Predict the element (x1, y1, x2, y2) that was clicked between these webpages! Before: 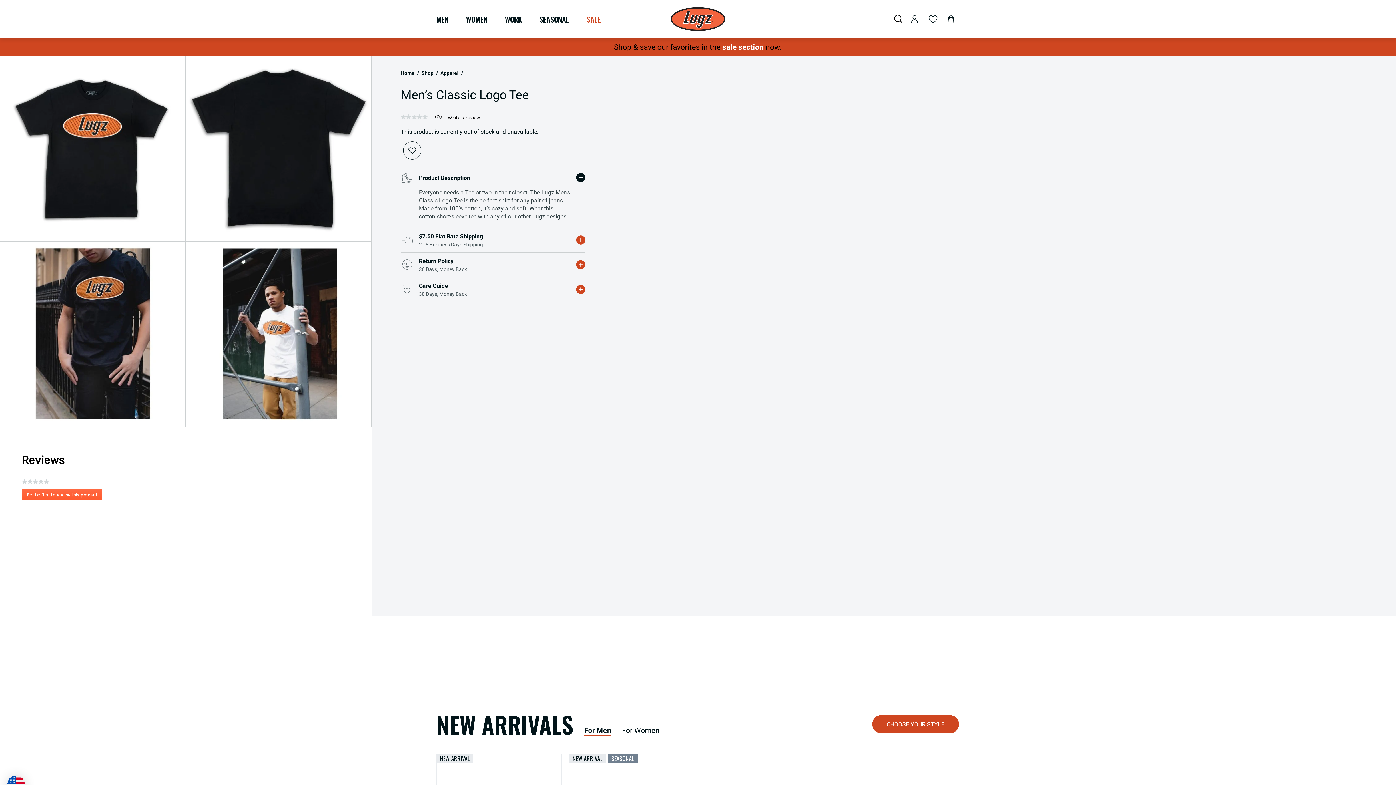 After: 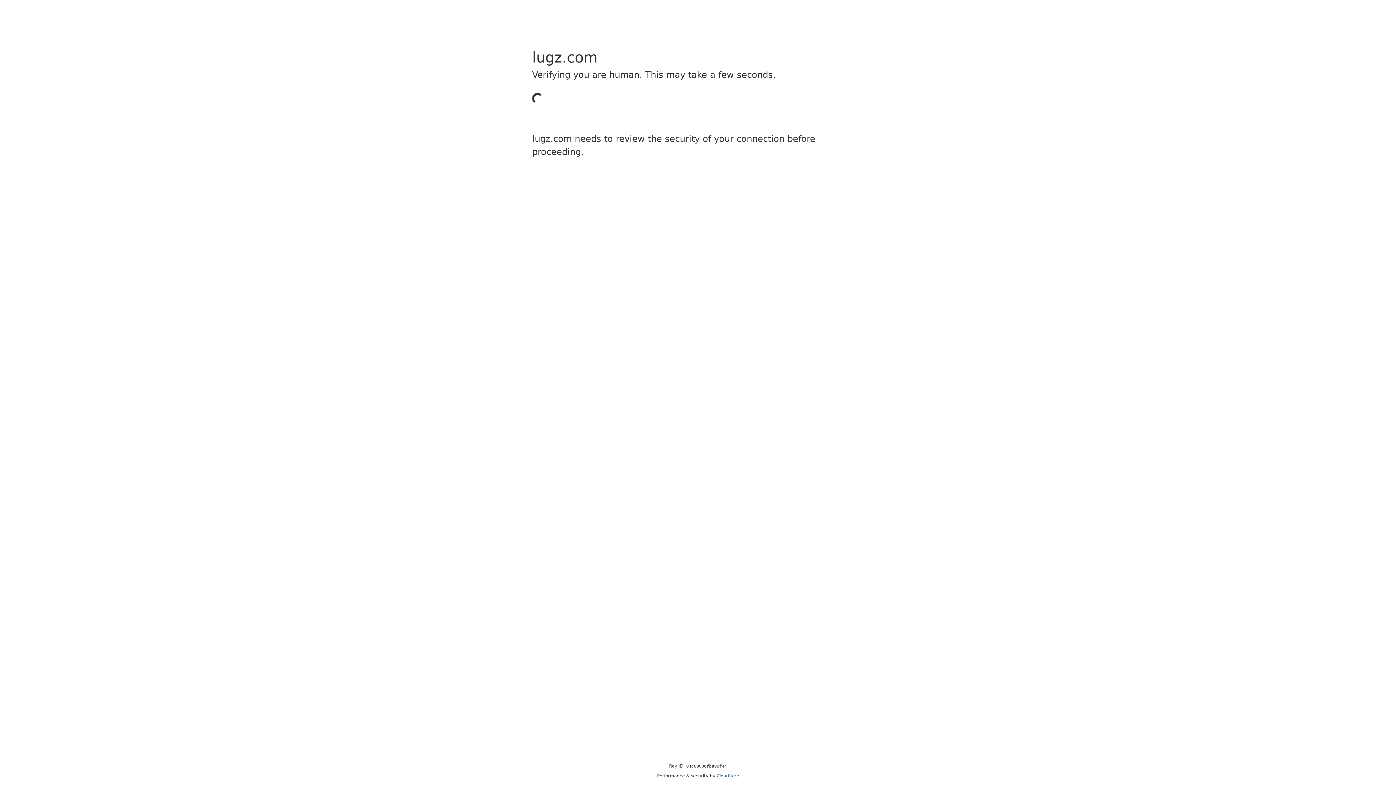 Action: label: CHOOSE YOUR STYLE bbox: (872, 715, 959, 733)